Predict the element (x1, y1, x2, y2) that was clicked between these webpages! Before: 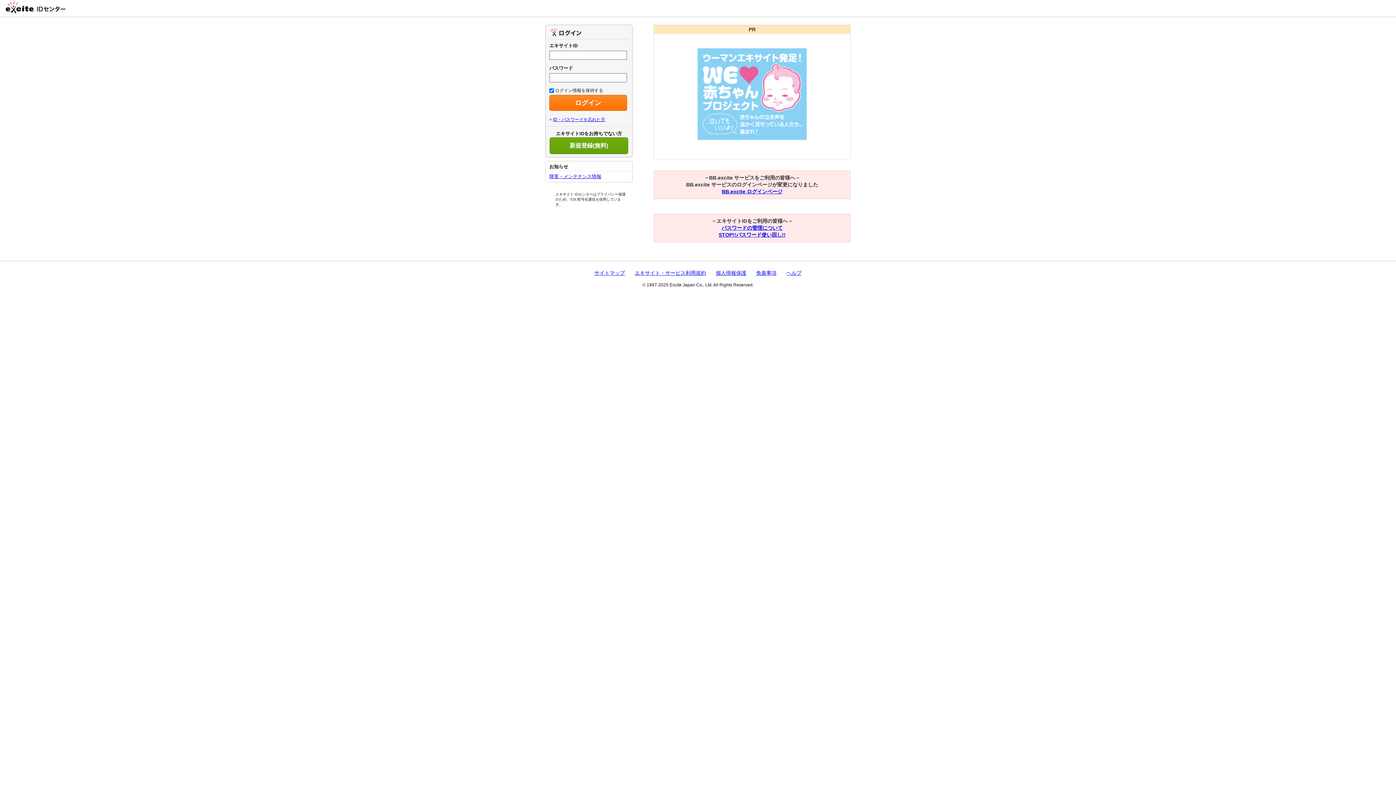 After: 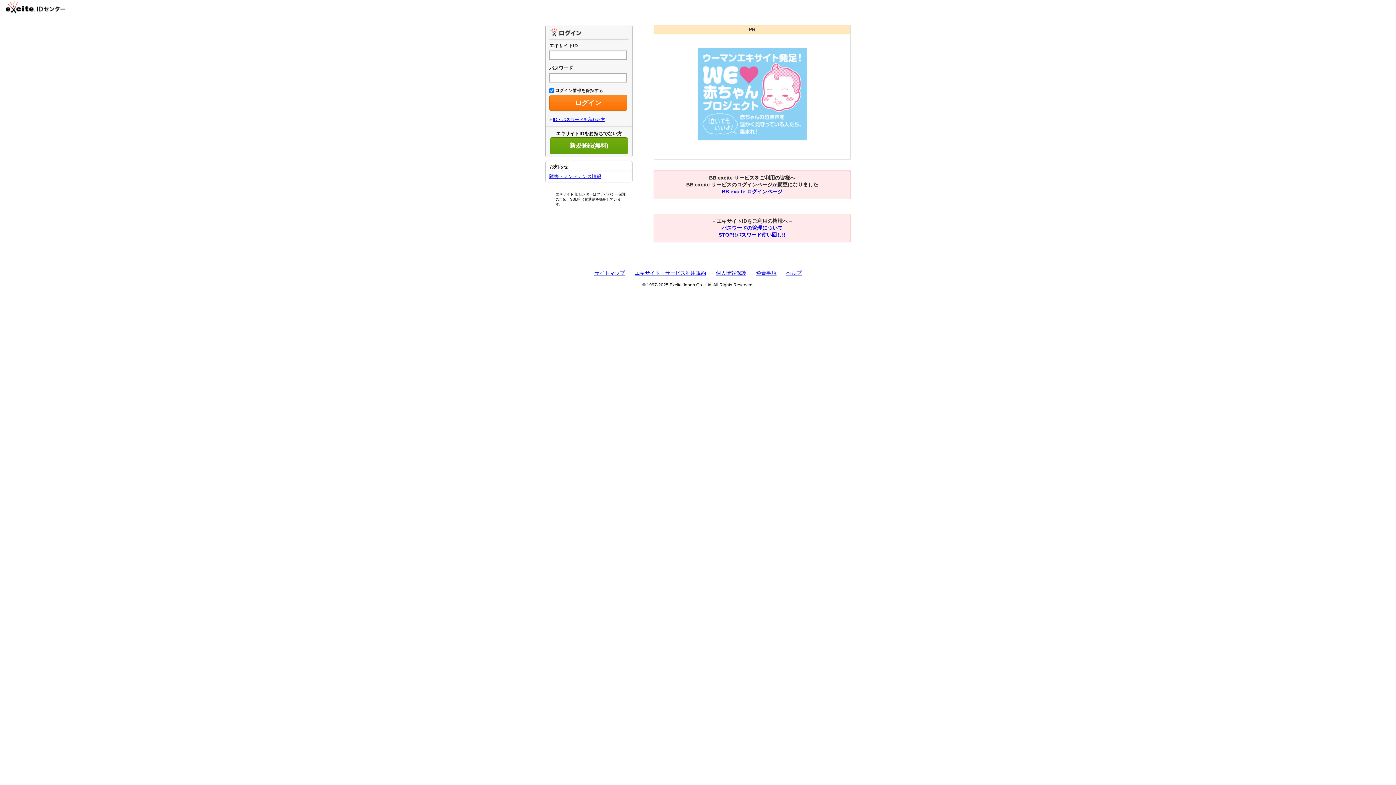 Action: bbox: (697, 135, 806, 141)